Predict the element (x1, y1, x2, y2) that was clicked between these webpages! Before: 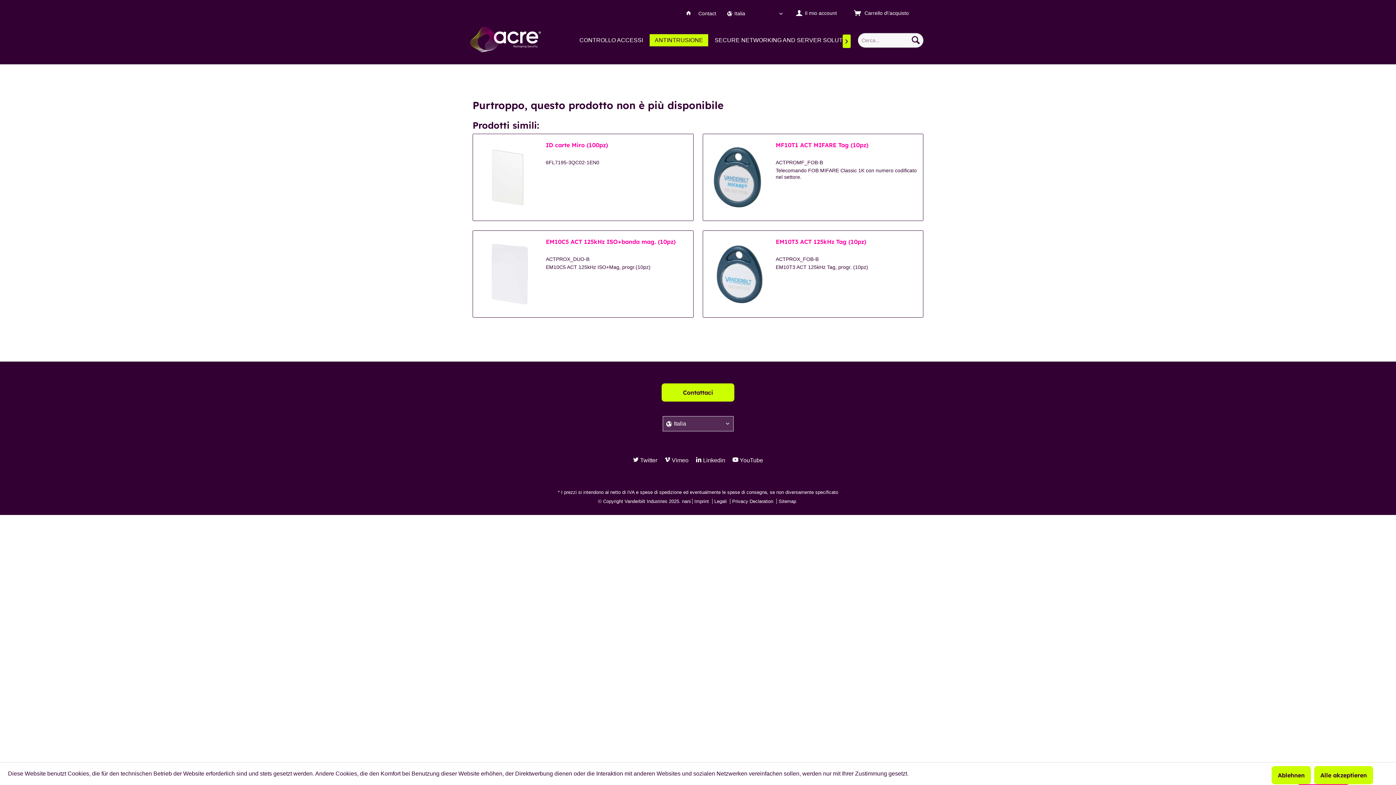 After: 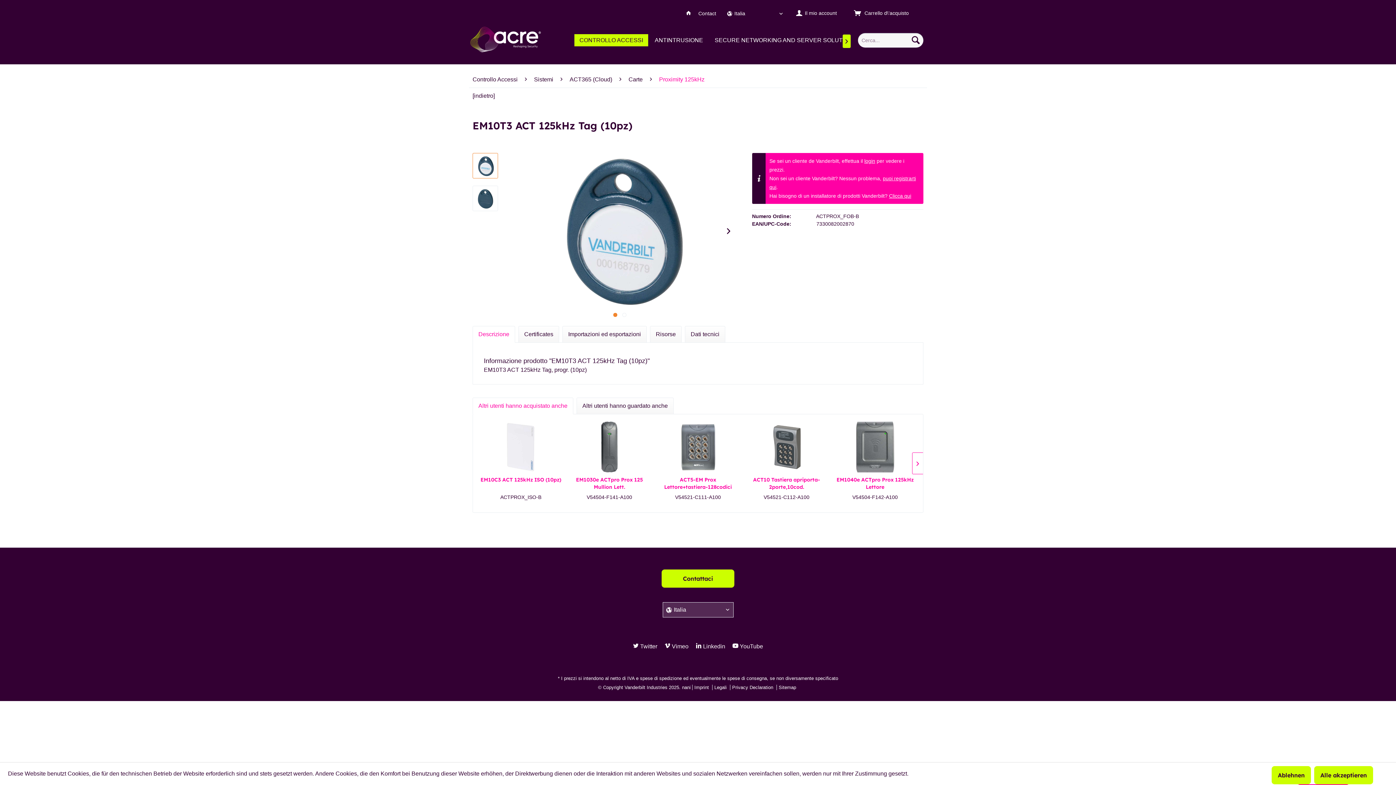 Action: bbox: (706, 238, 768, 310)